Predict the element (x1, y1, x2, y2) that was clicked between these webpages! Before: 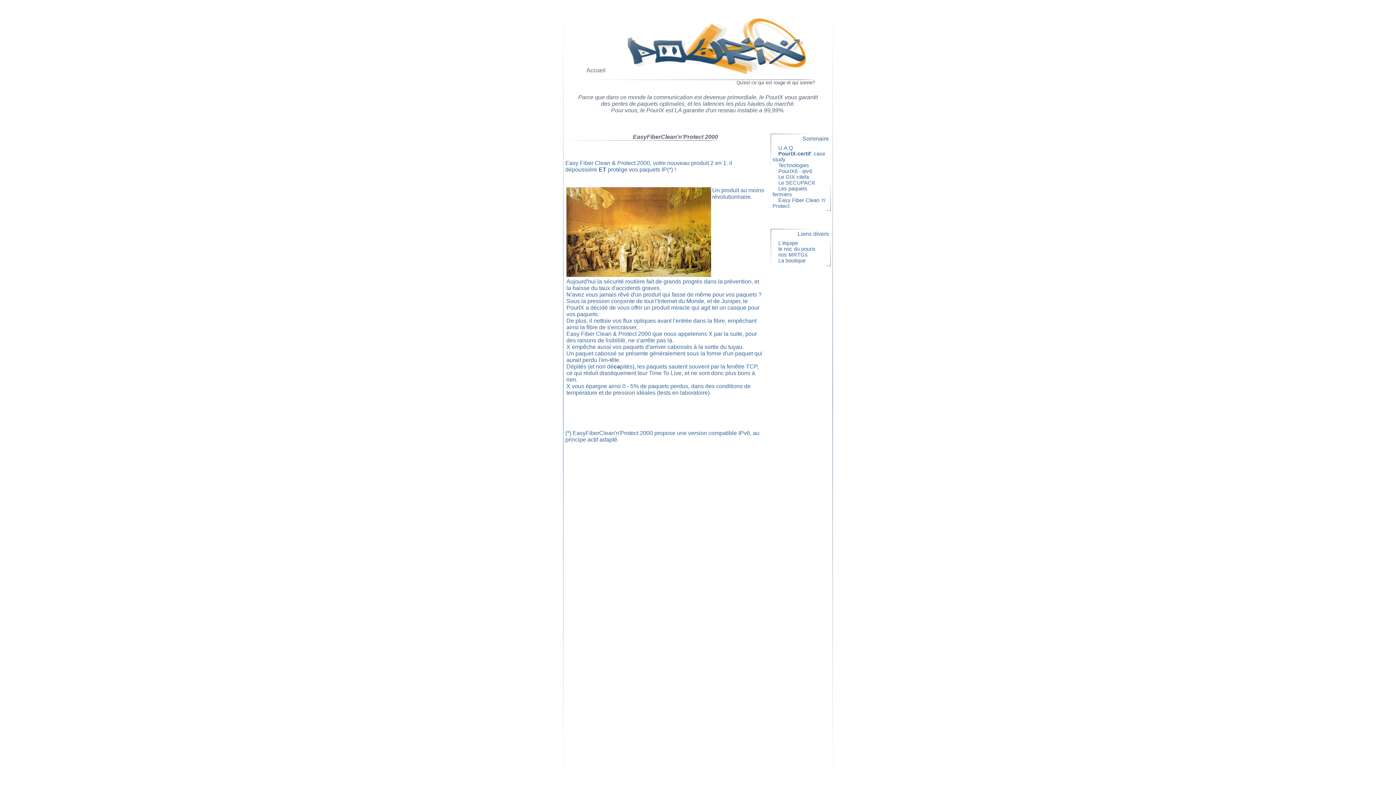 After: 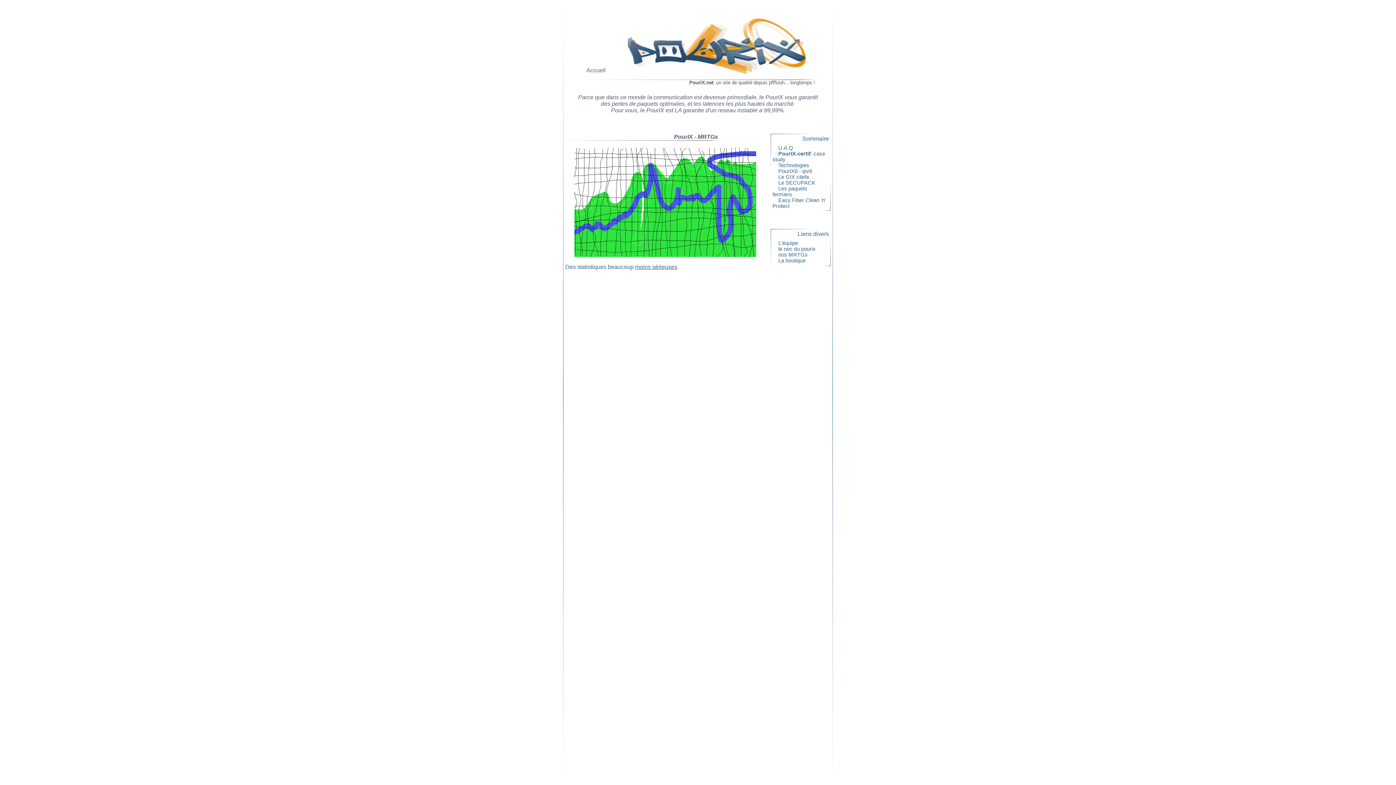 Action: label:     nos MRTGs     bbox: (772, 252, 813, 257)